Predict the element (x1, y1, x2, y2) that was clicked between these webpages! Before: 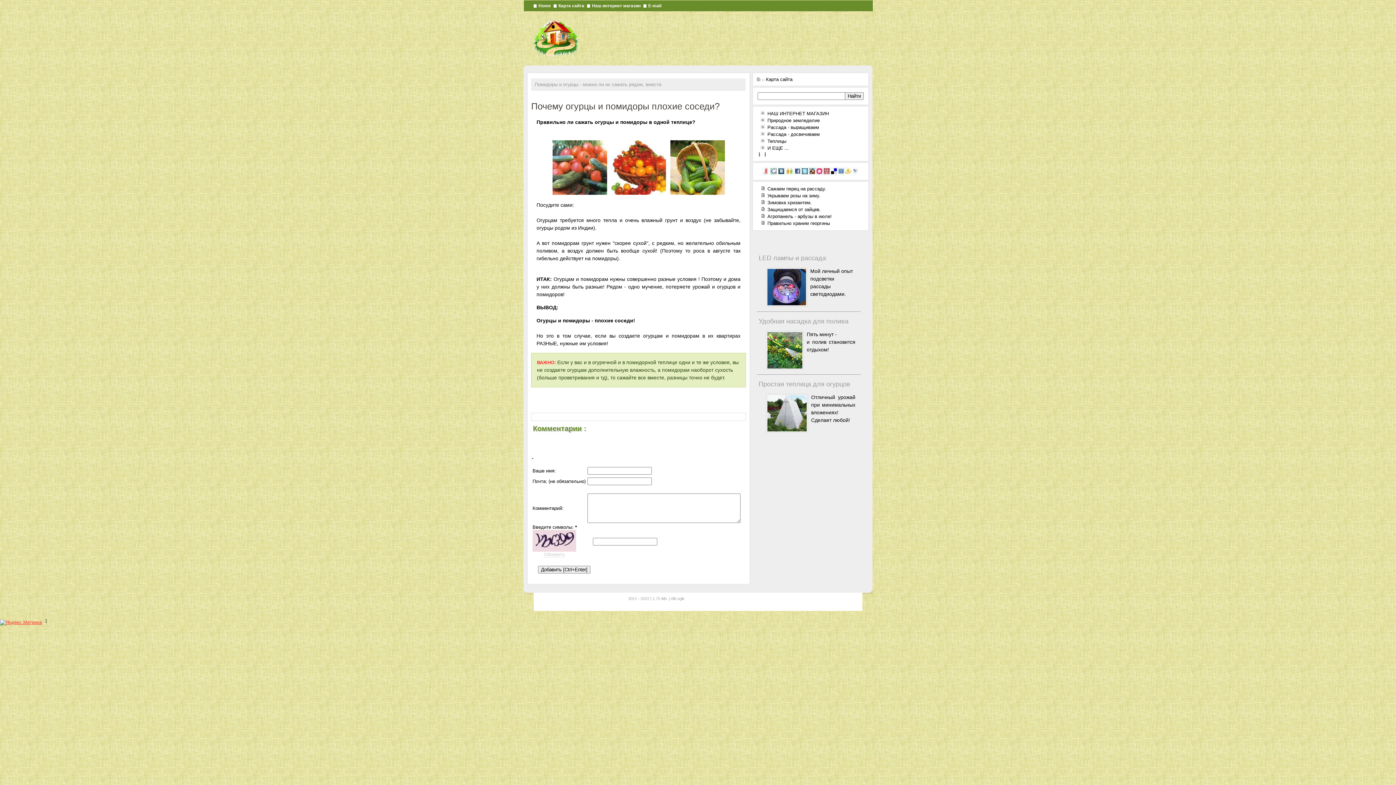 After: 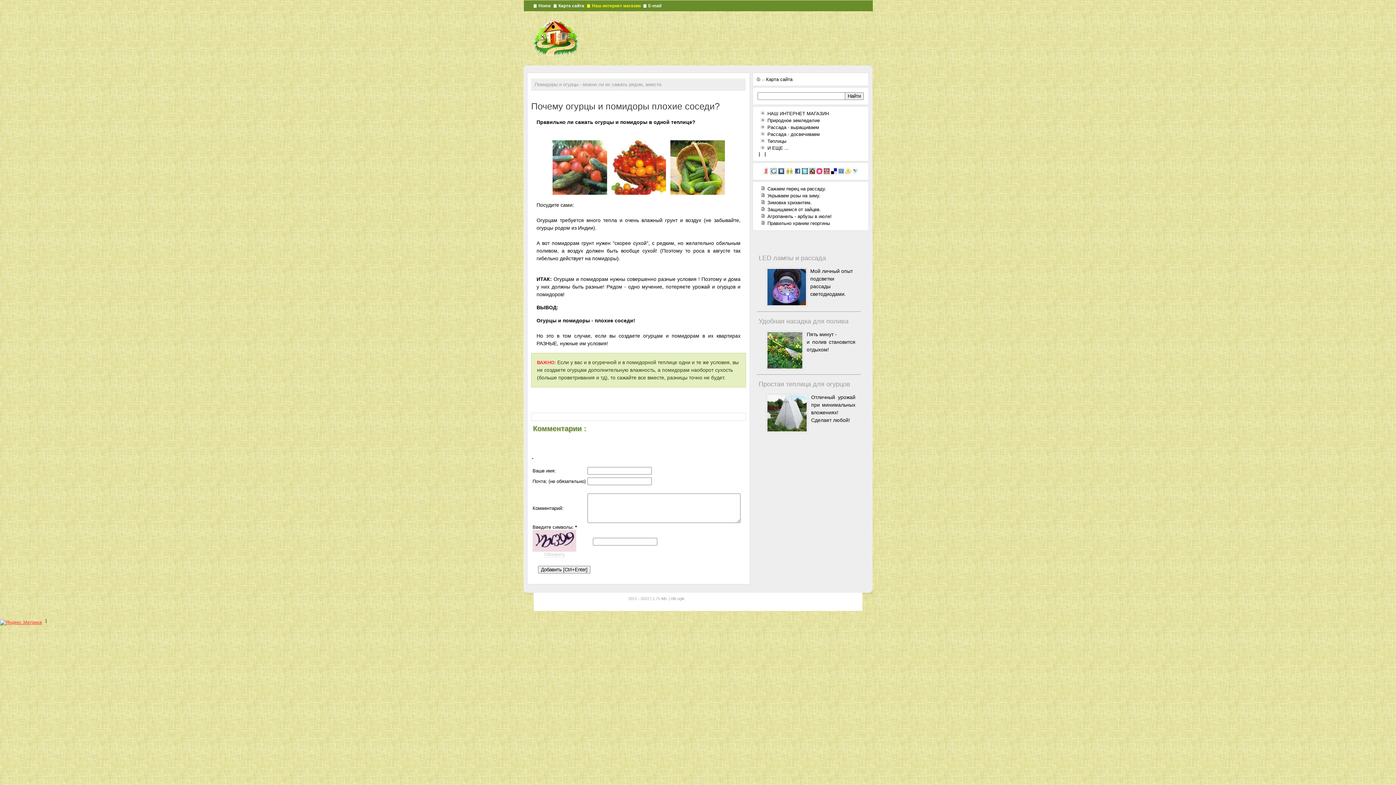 Action: bbox: (592, 3, 640, 8) label: Наш интернет магазин